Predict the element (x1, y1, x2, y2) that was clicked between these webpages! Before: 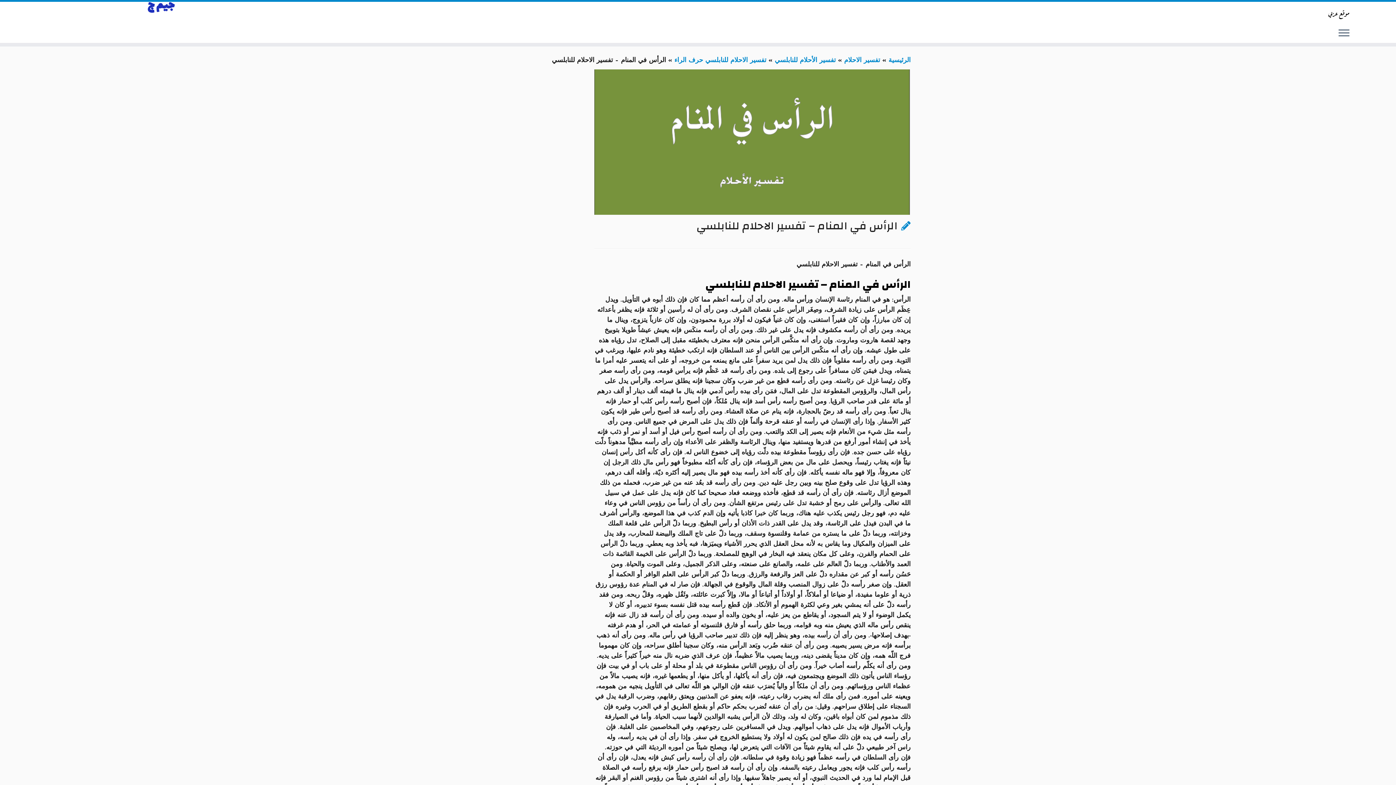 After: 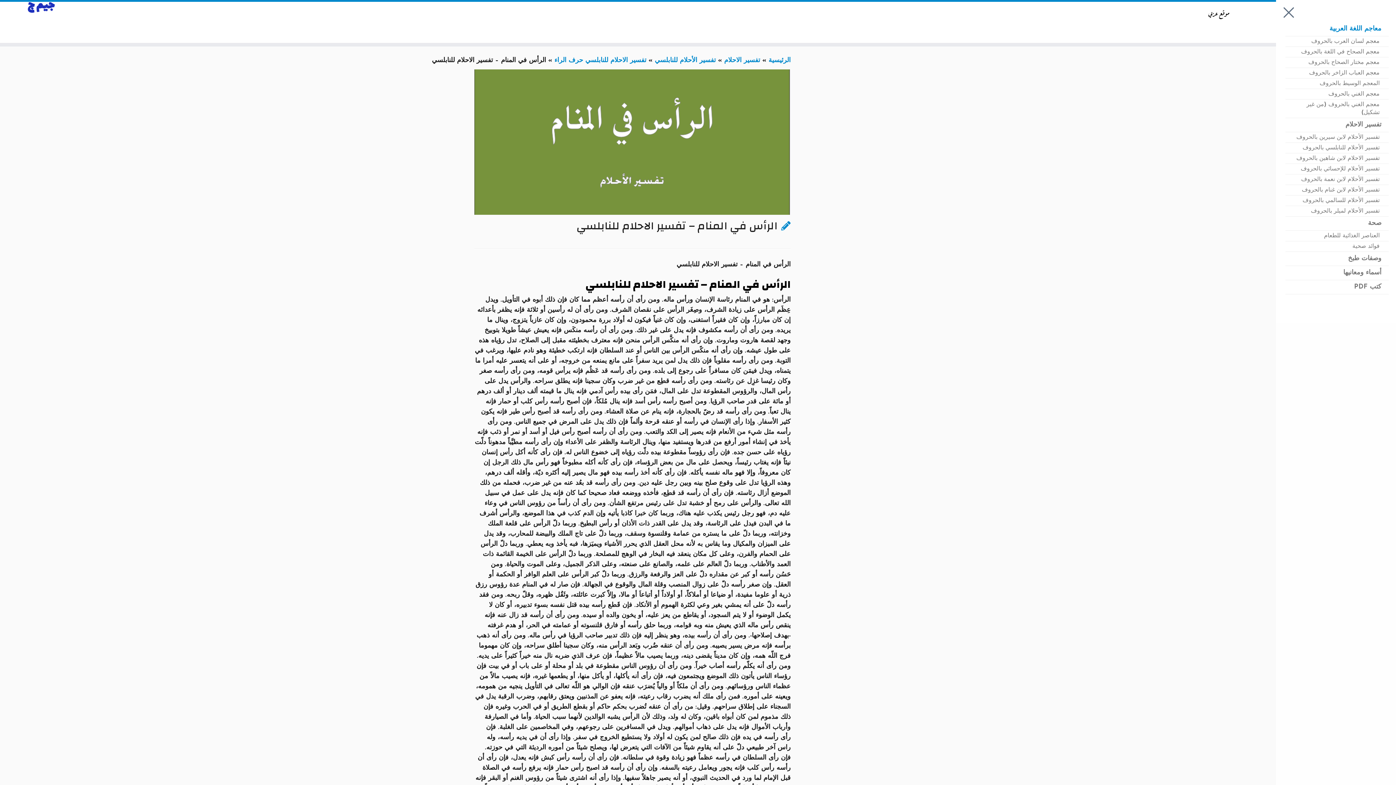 Action: bbox: (1338, 28, 1349, 38) label: Open the menu